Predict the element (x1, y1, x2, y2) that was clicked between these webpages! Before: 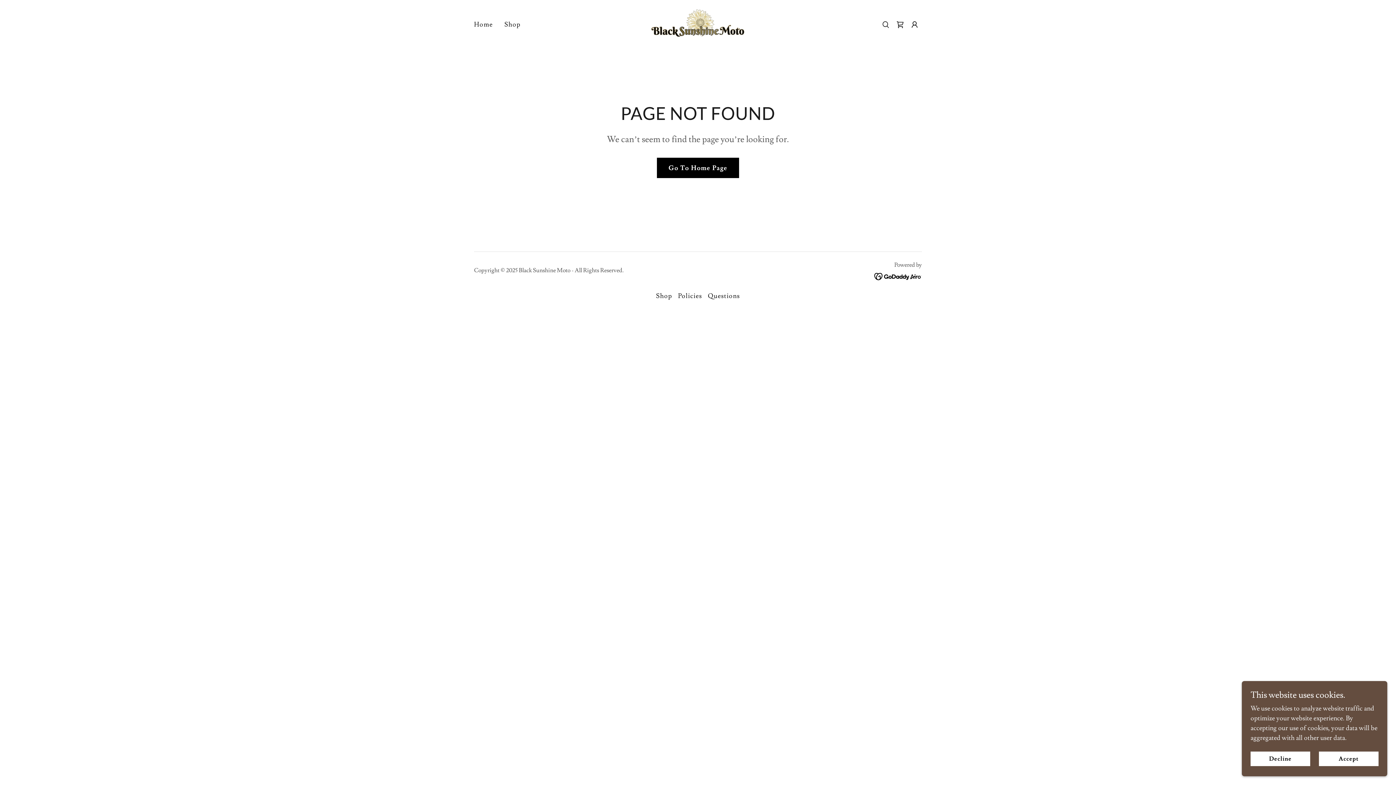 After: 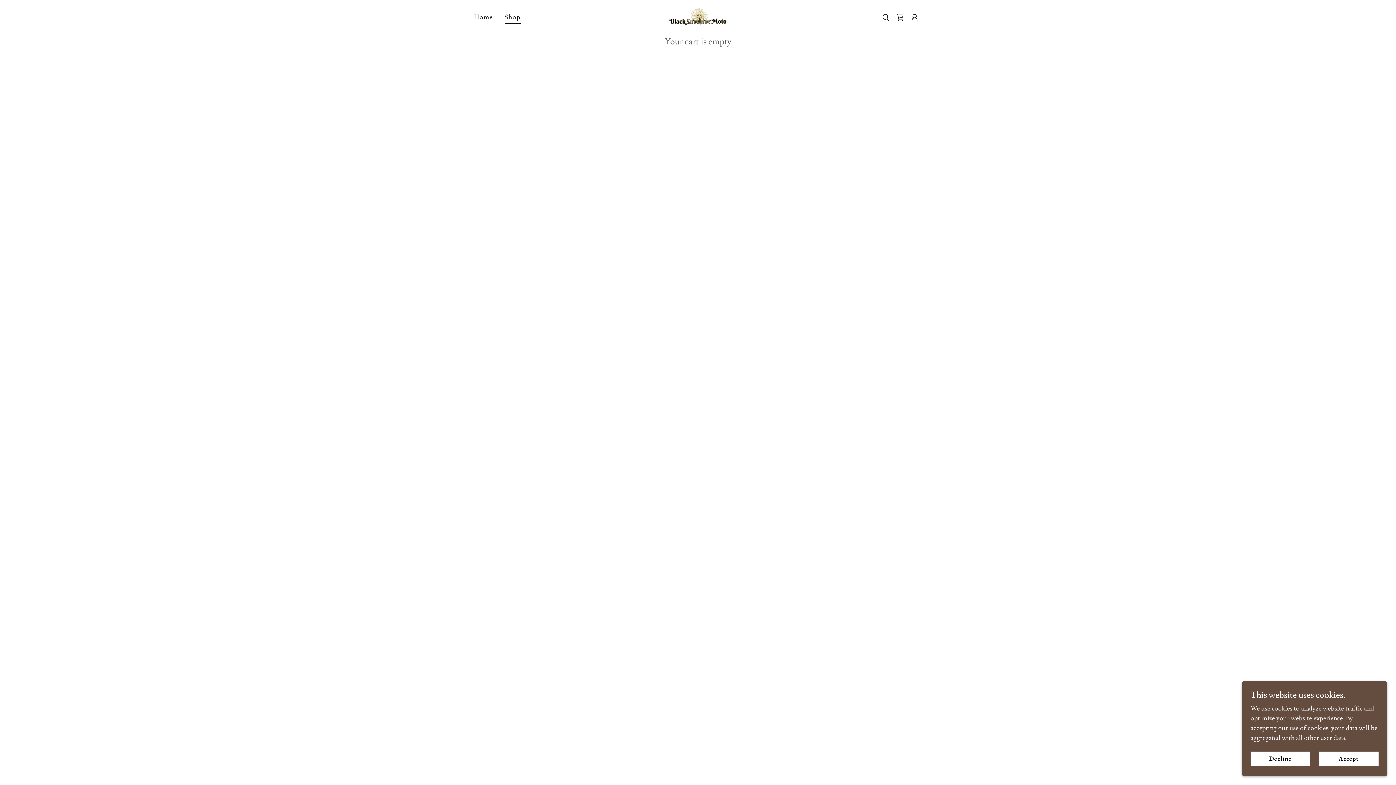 Action: bbox: (893, 17, 907, 32) label: Shopping Cart Icon